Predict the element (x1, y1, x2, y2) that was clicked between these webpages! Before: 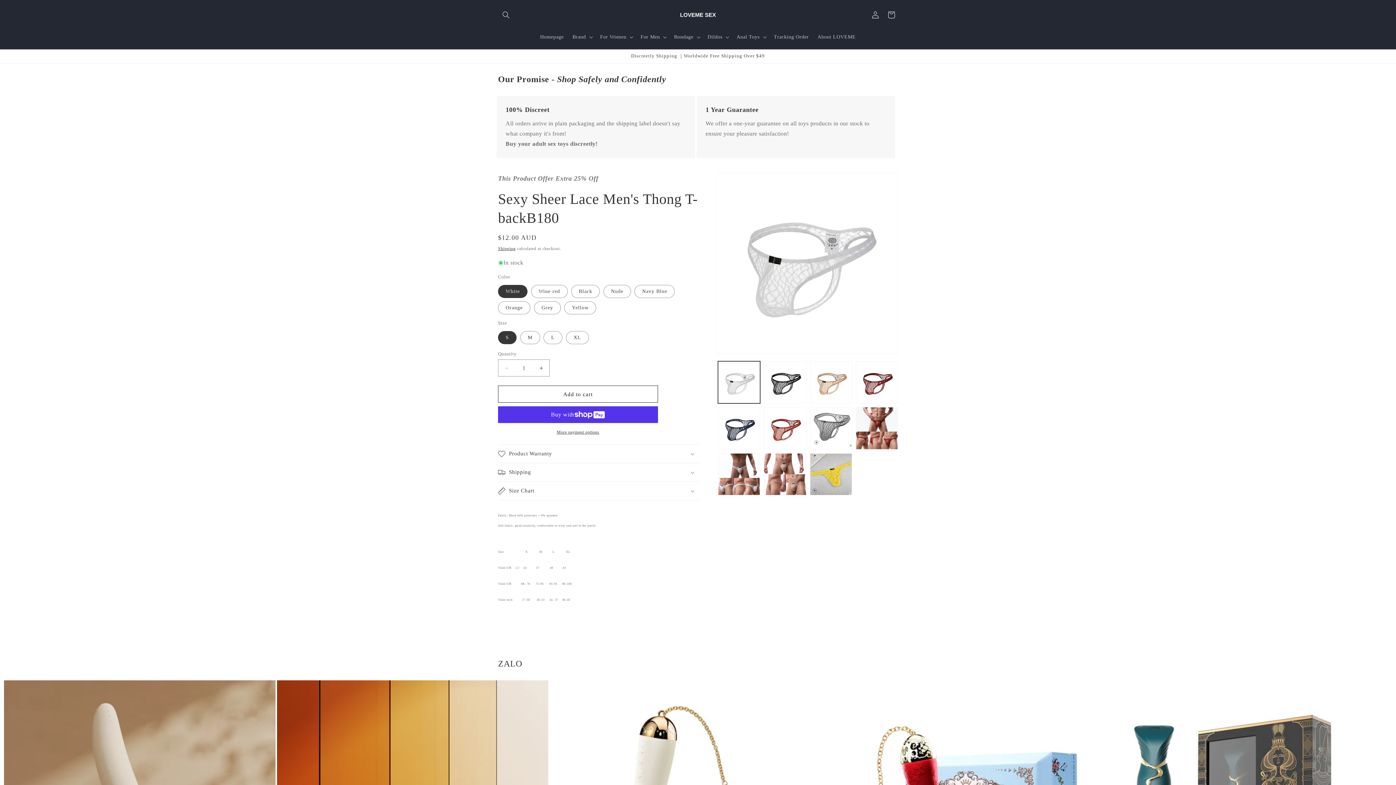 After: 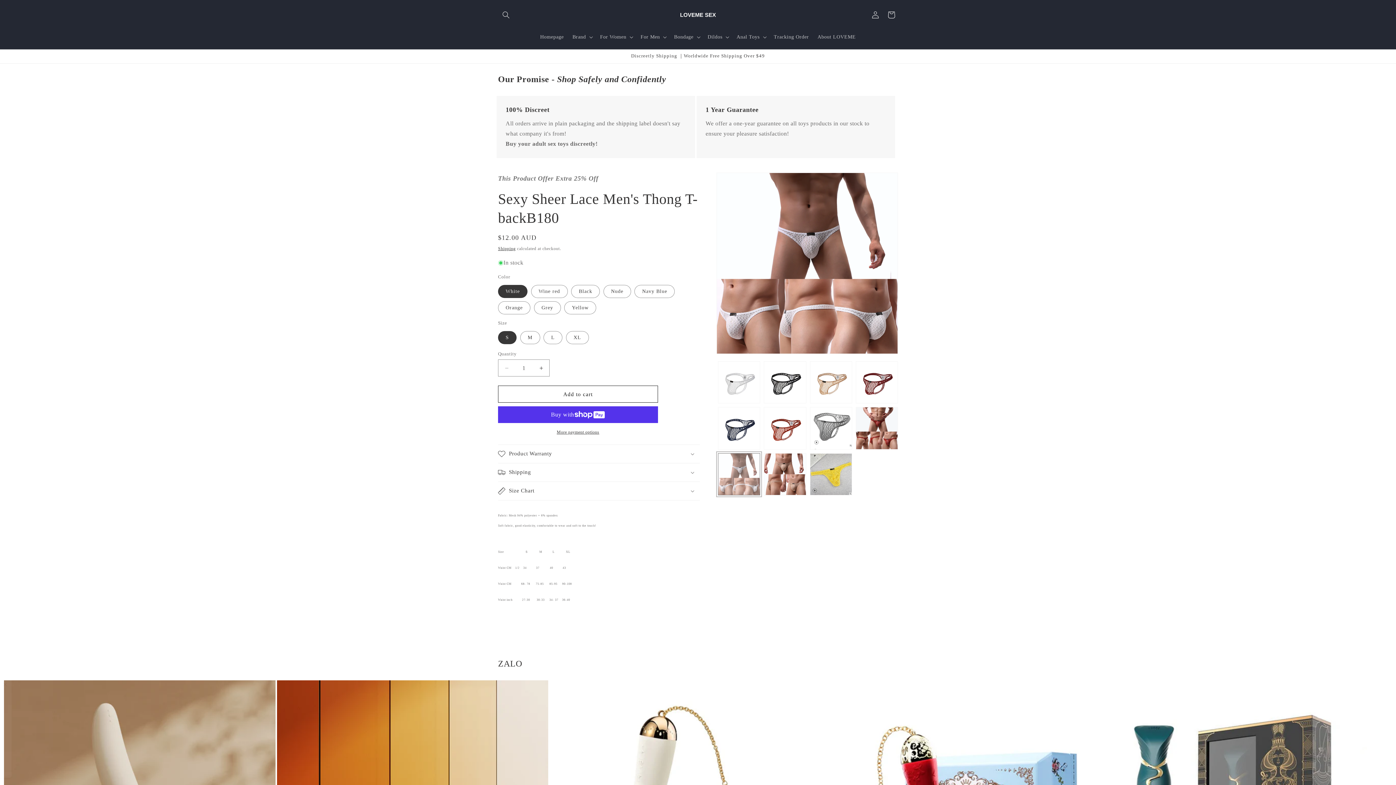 Action: bbox: (718, 453, 760, 495) label: Load image 9 in gallery view